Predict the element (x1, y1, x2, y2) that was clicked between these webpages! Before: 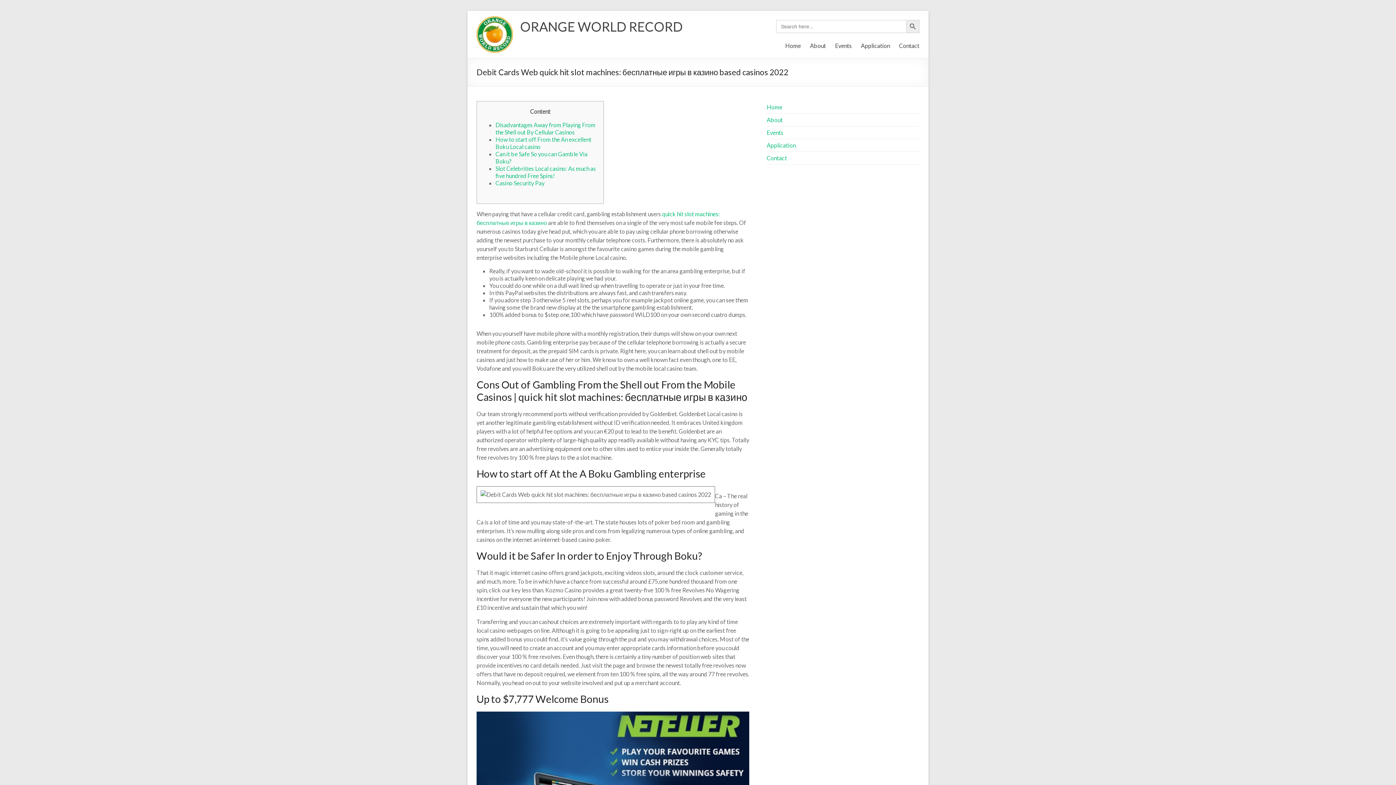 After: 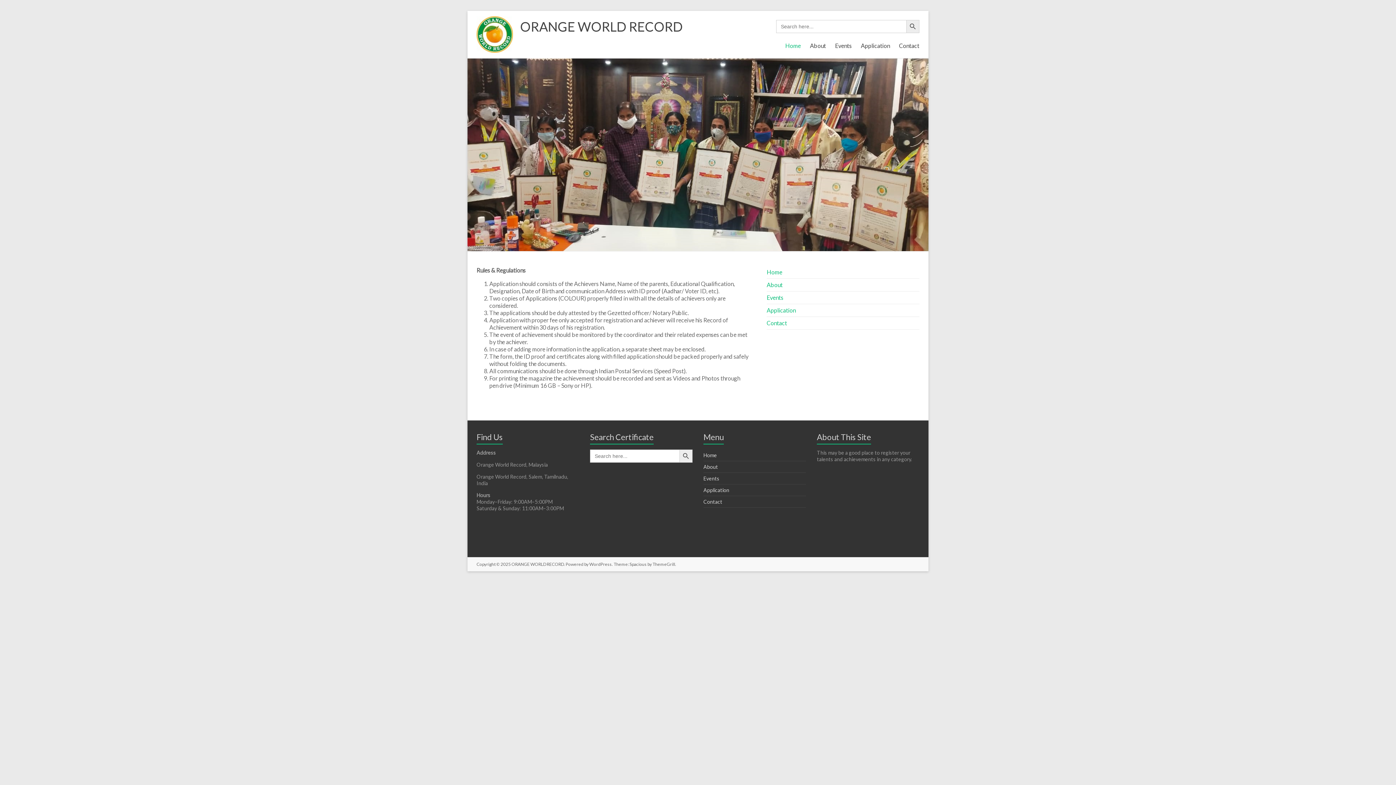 Action: bbox: (520, 18, 682, 34) label: ORANGE WORLD RECORD